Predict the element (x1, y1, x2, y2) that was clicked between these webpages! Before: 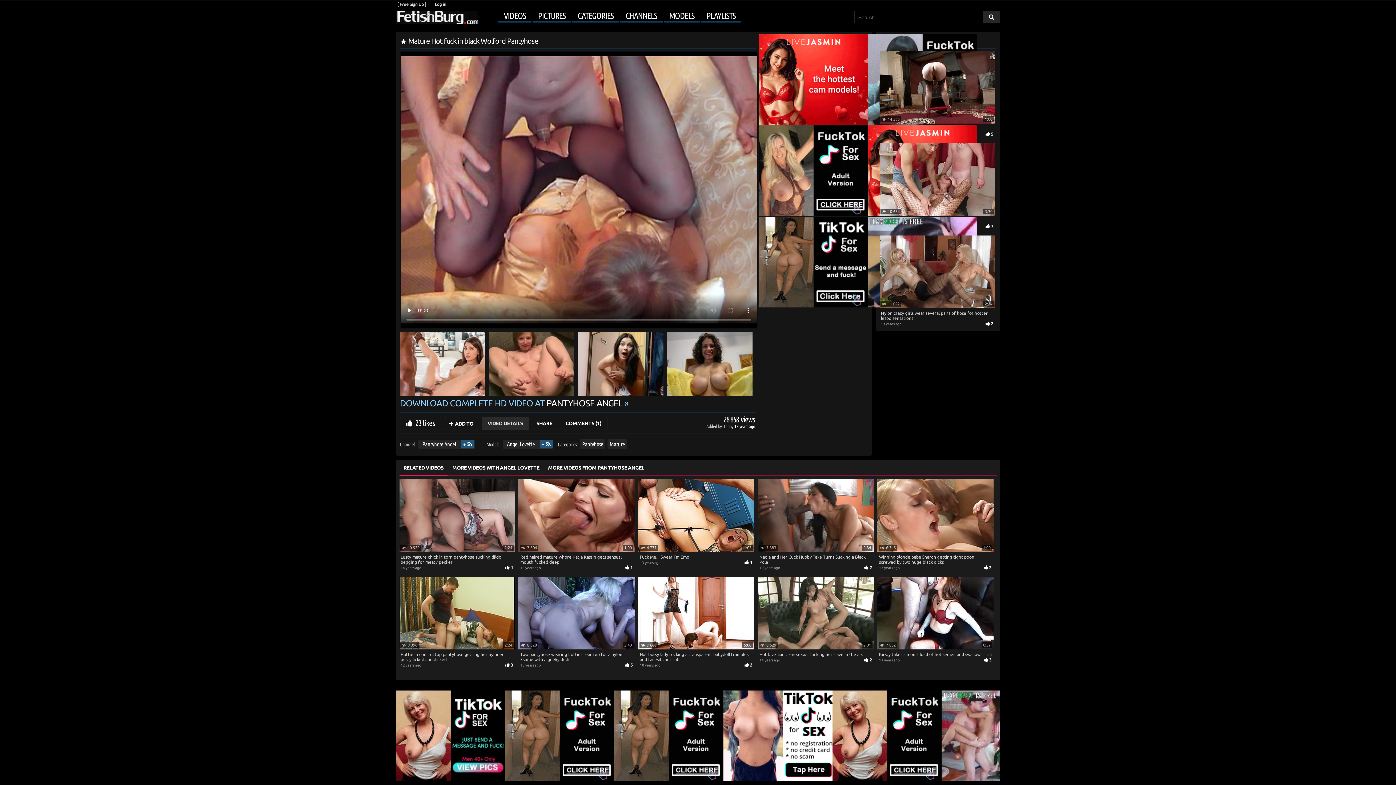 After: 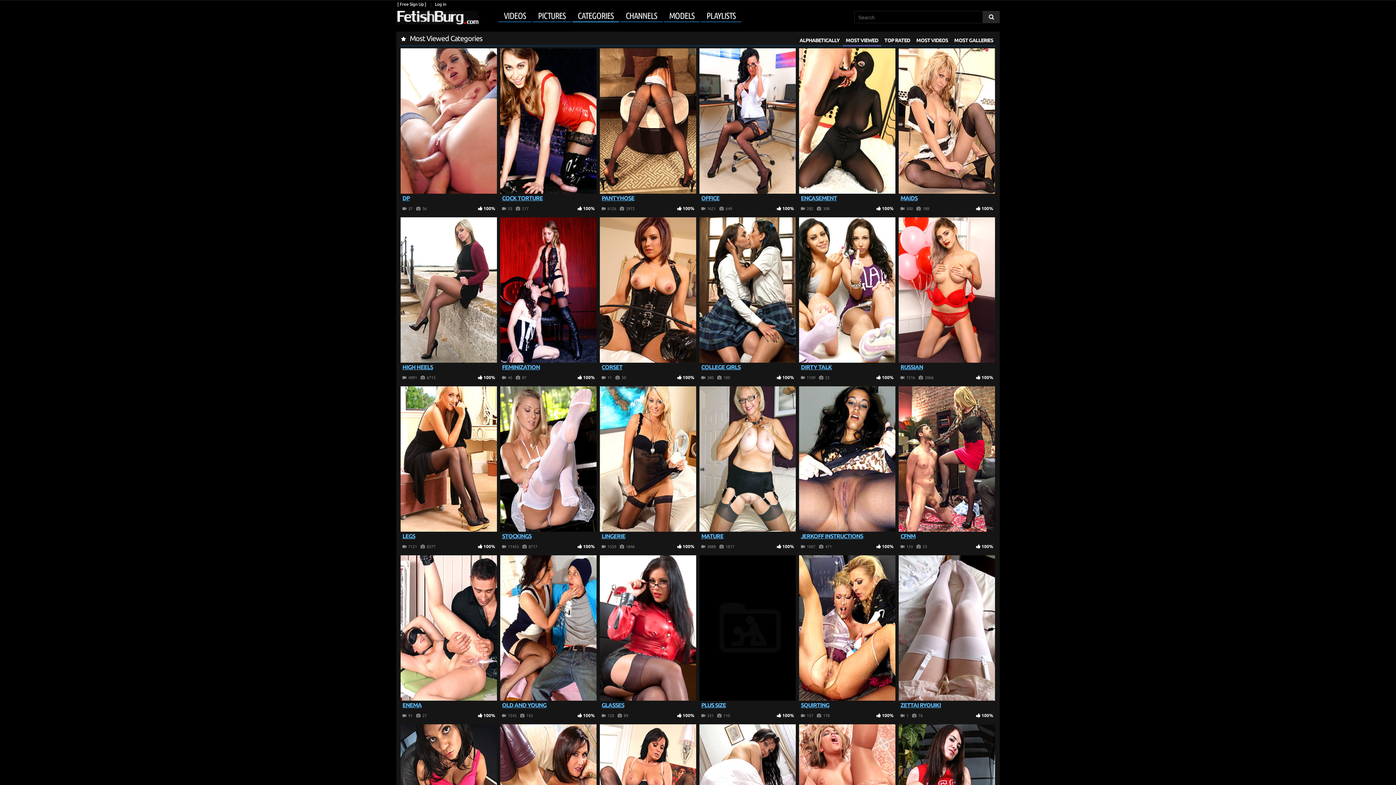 Action: bbox: (572, 10, 619, 22) label: CATEGORIES